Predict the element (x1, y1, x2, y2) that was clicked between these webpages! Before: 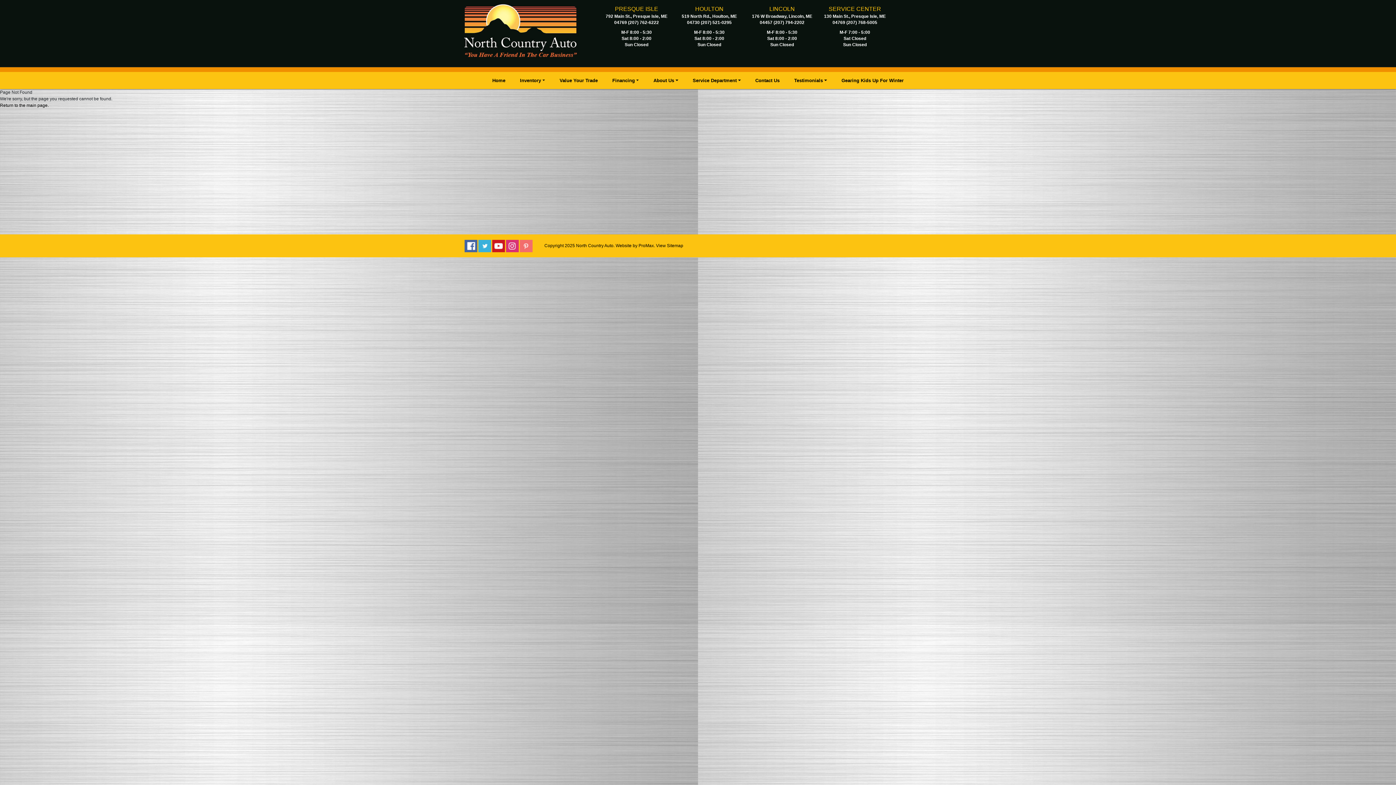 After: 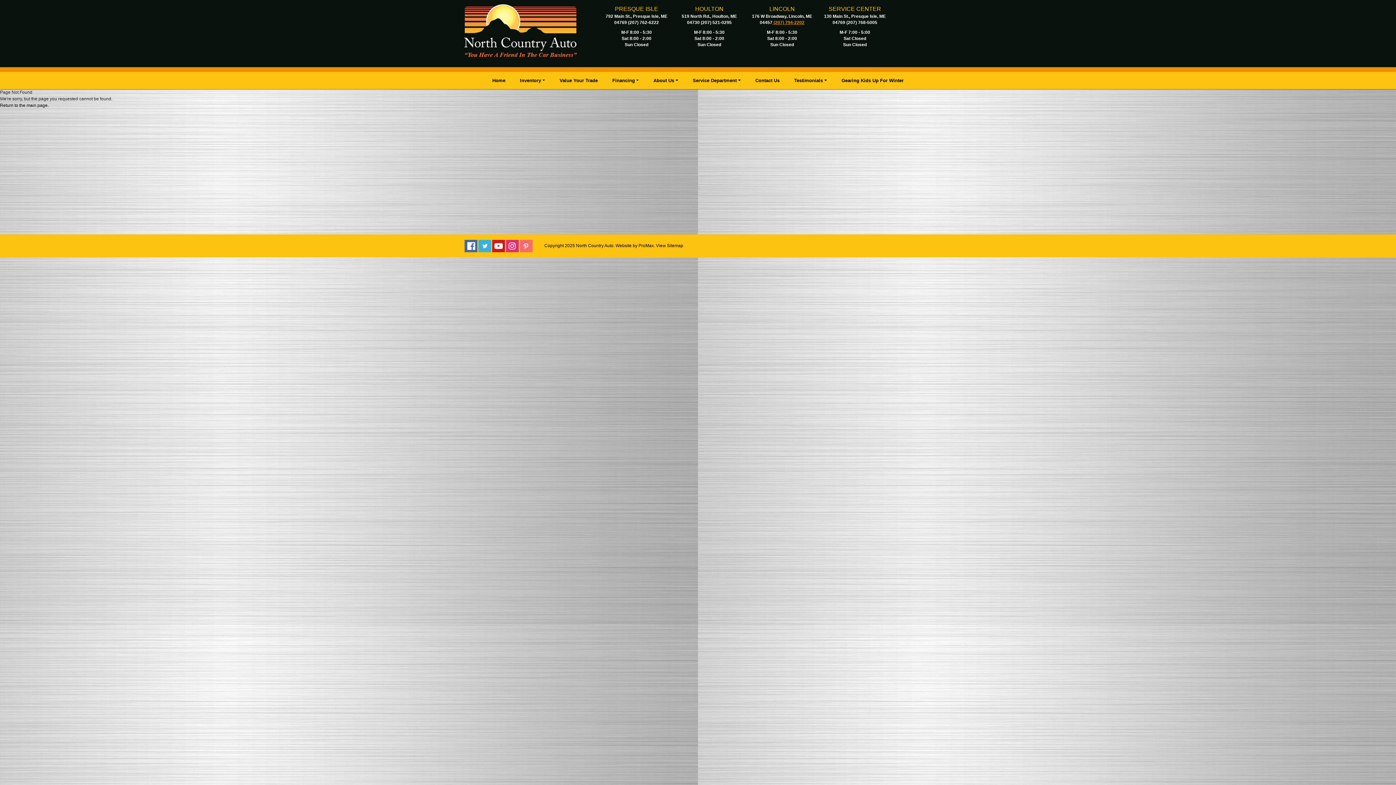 Action: bbox: (772, 20, 804, 25) label:  (207) 794-2202